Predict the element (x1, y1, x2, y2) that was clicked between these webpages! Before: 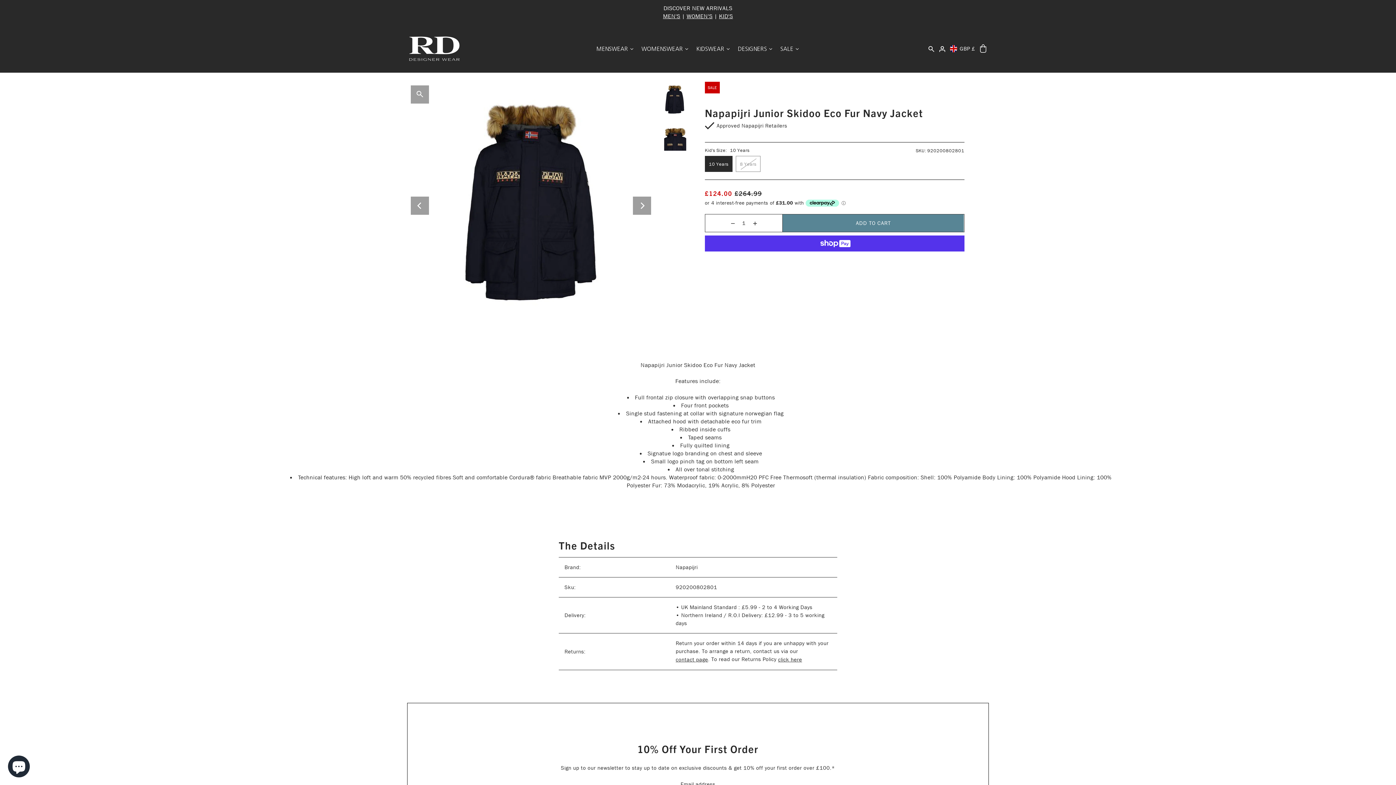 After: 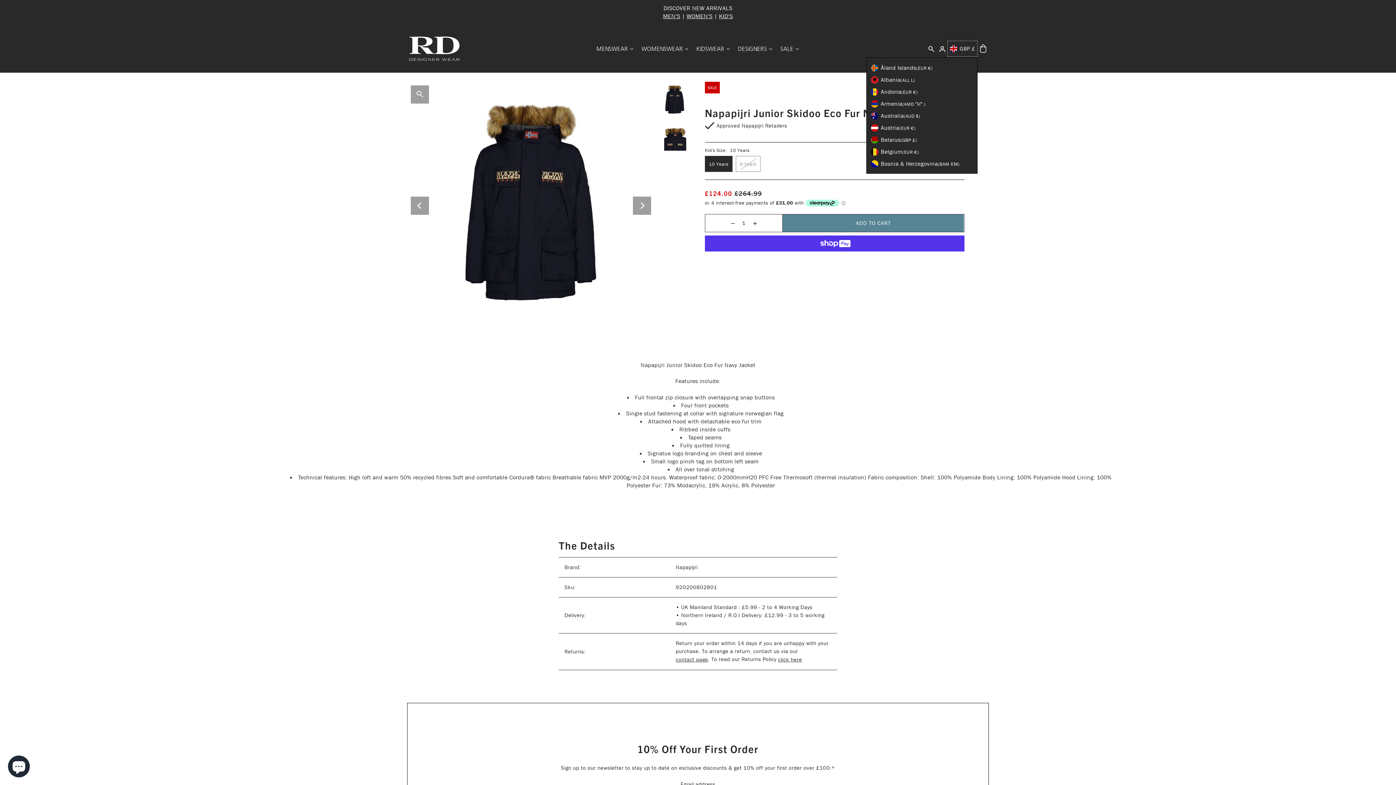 Action: bbox: (947, 40, 977, 56) label: GBP £